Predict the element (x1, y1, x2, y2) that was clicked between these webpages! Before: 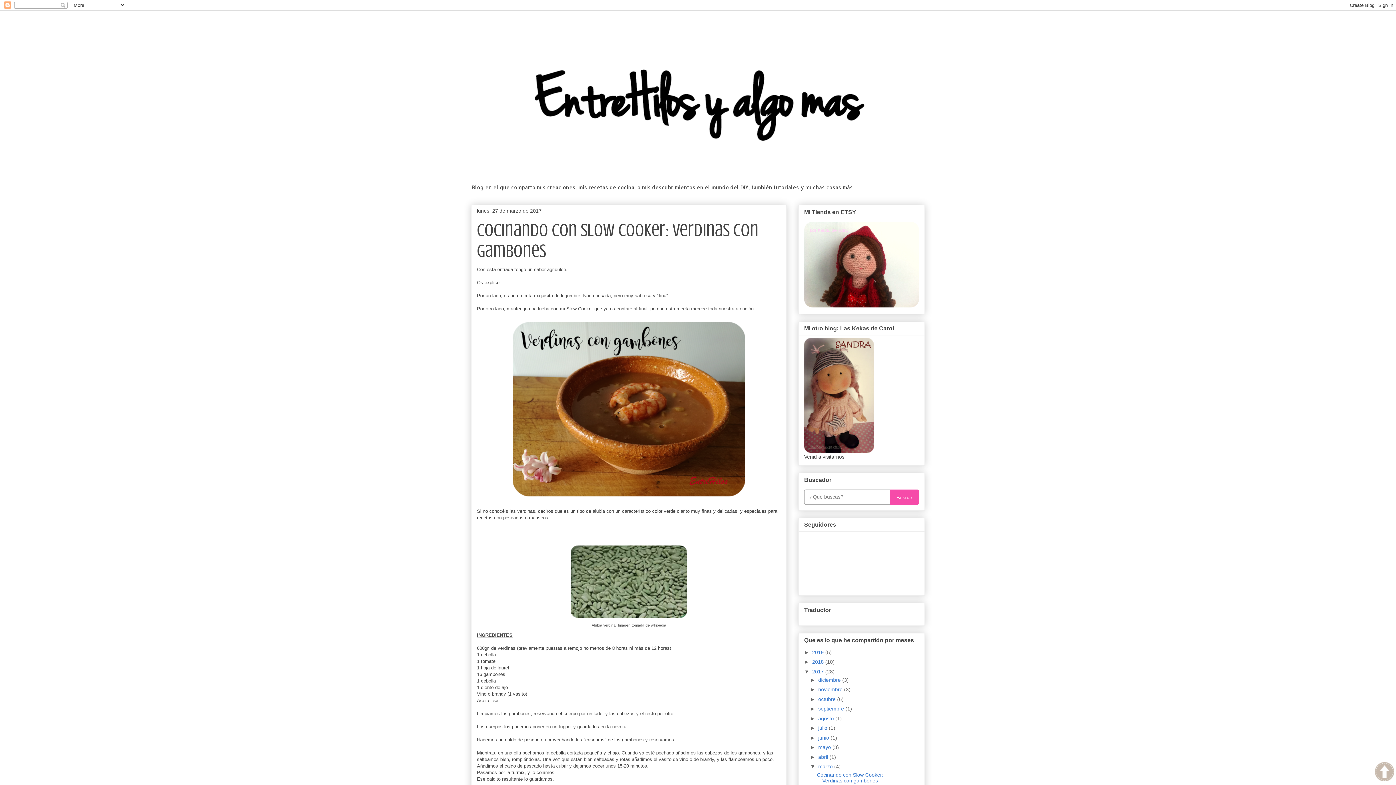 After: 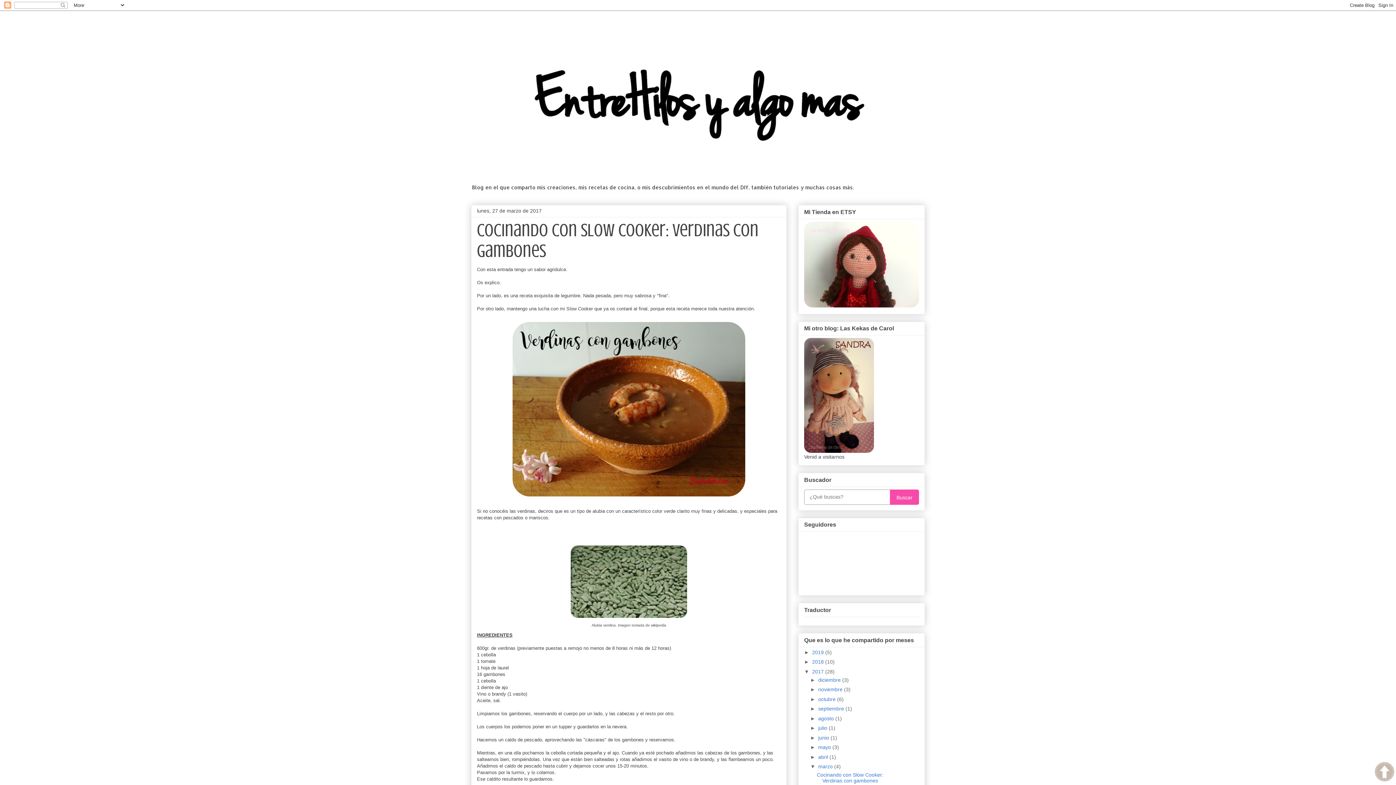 Action: bbox: (817, 772, 883, 784) label: Cocinando con Slow Cooker: Verdinas con gambones